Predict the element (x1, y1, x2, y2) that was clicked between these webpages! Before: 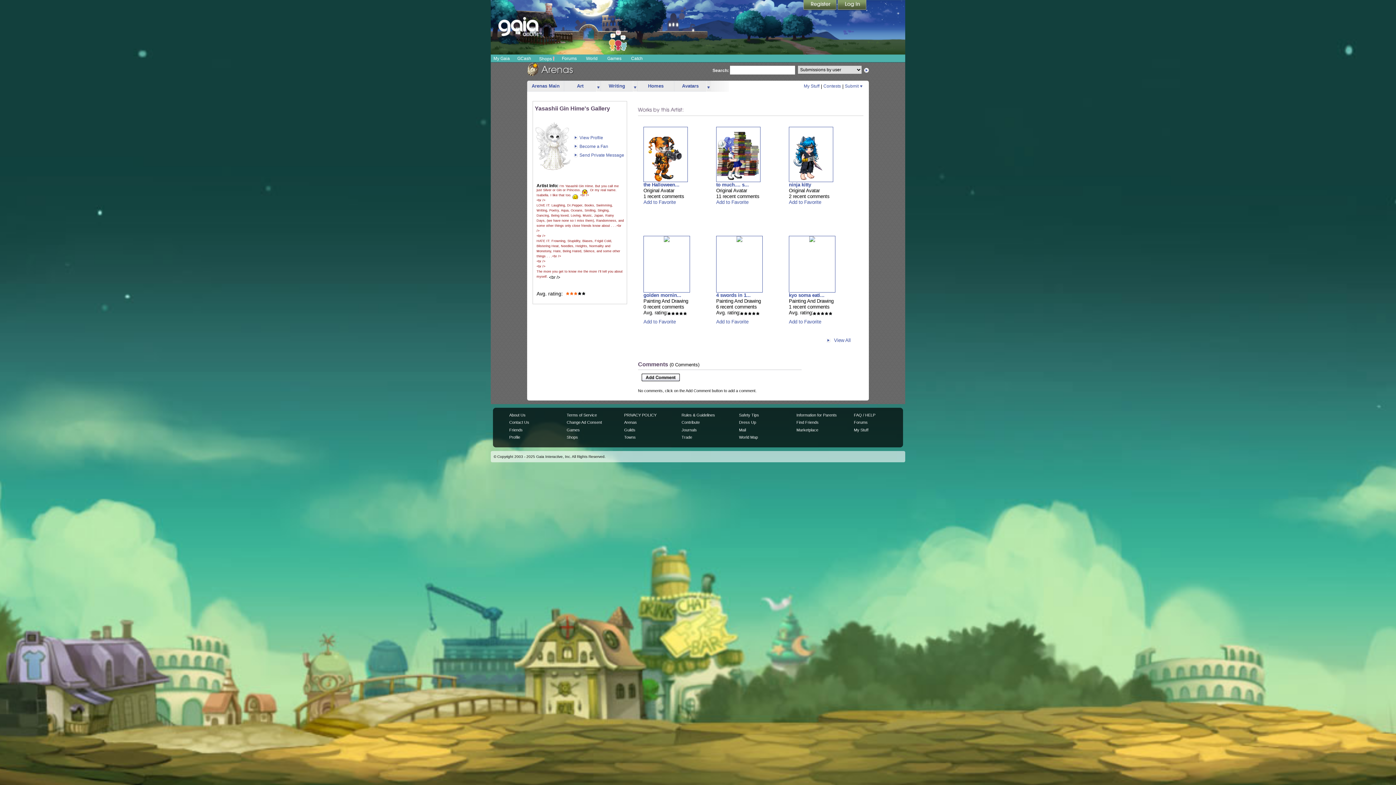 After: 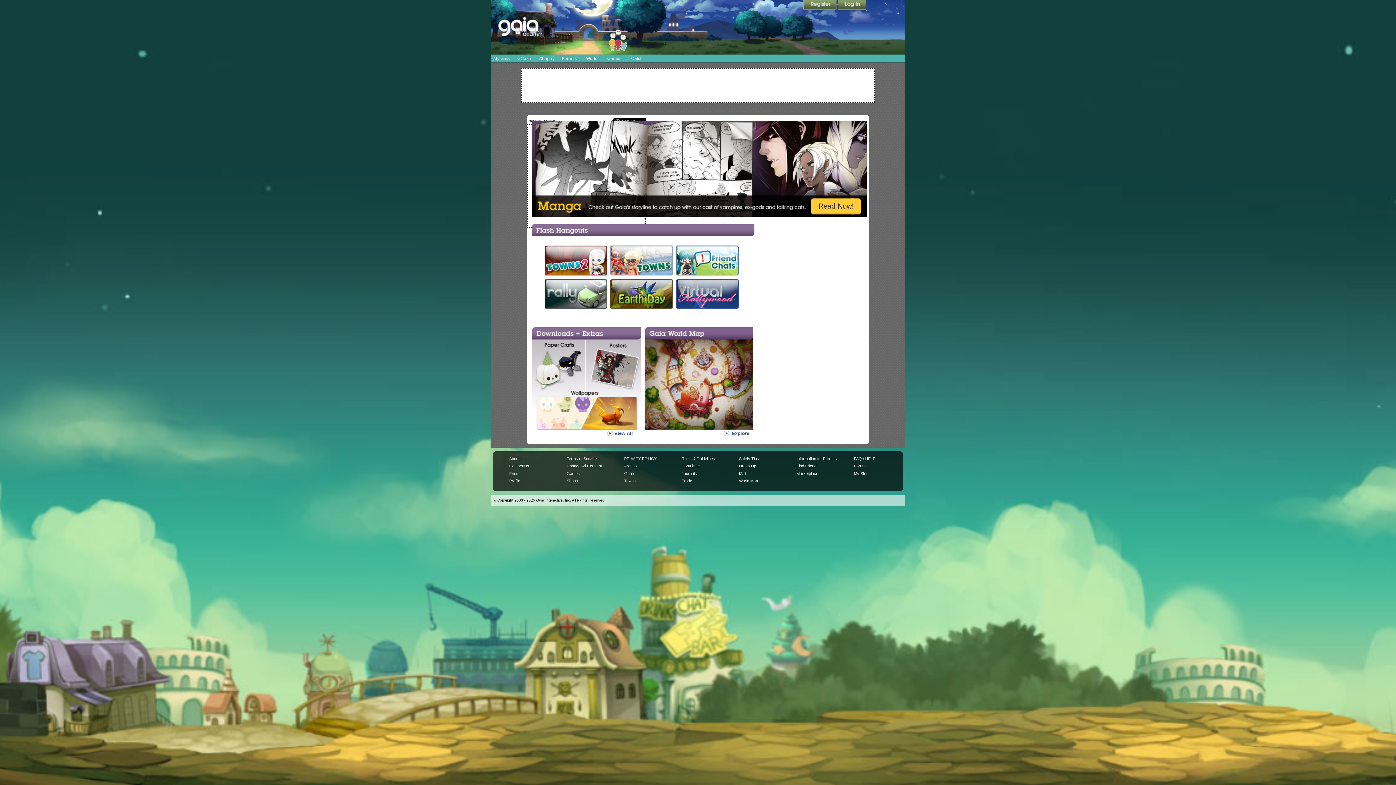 Action: label: World bbox: (581, 54, 602, 62)